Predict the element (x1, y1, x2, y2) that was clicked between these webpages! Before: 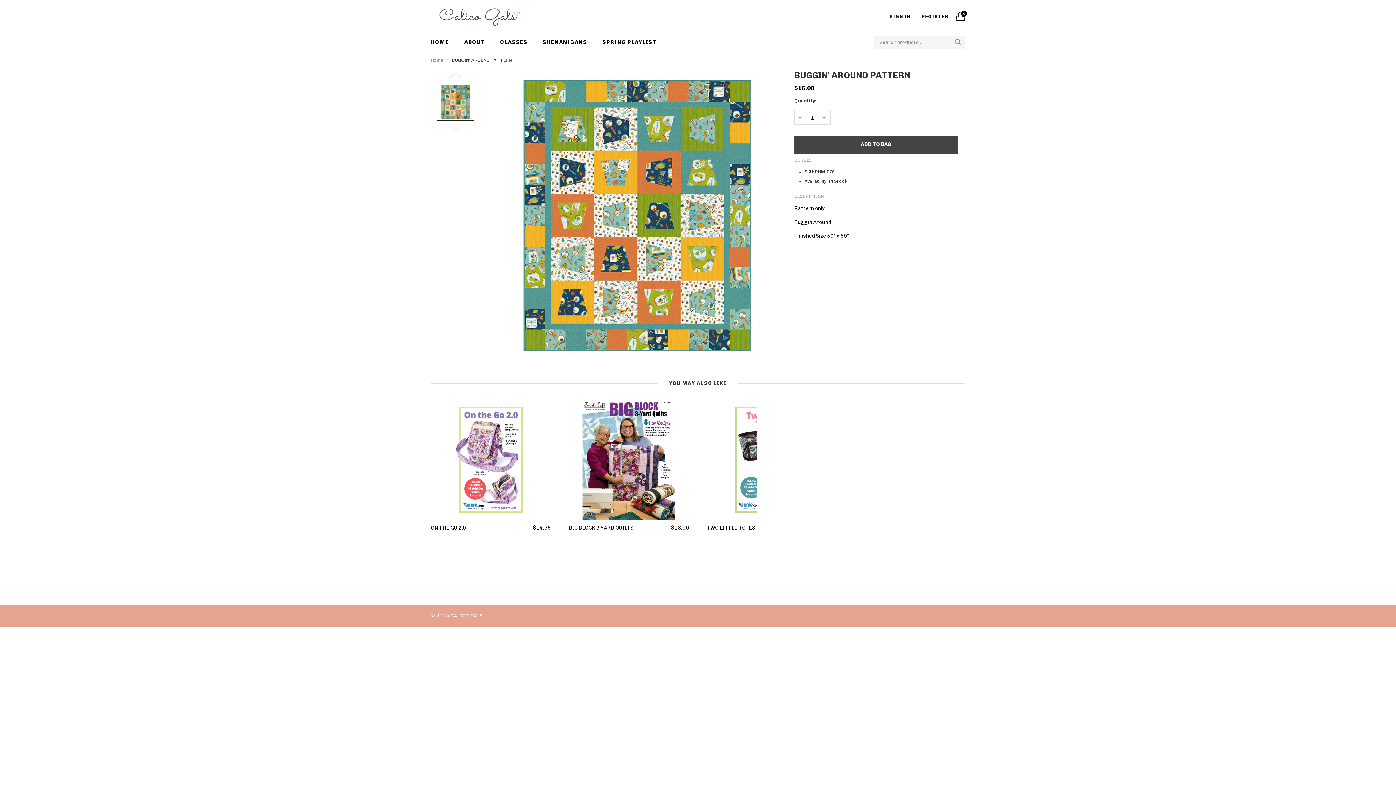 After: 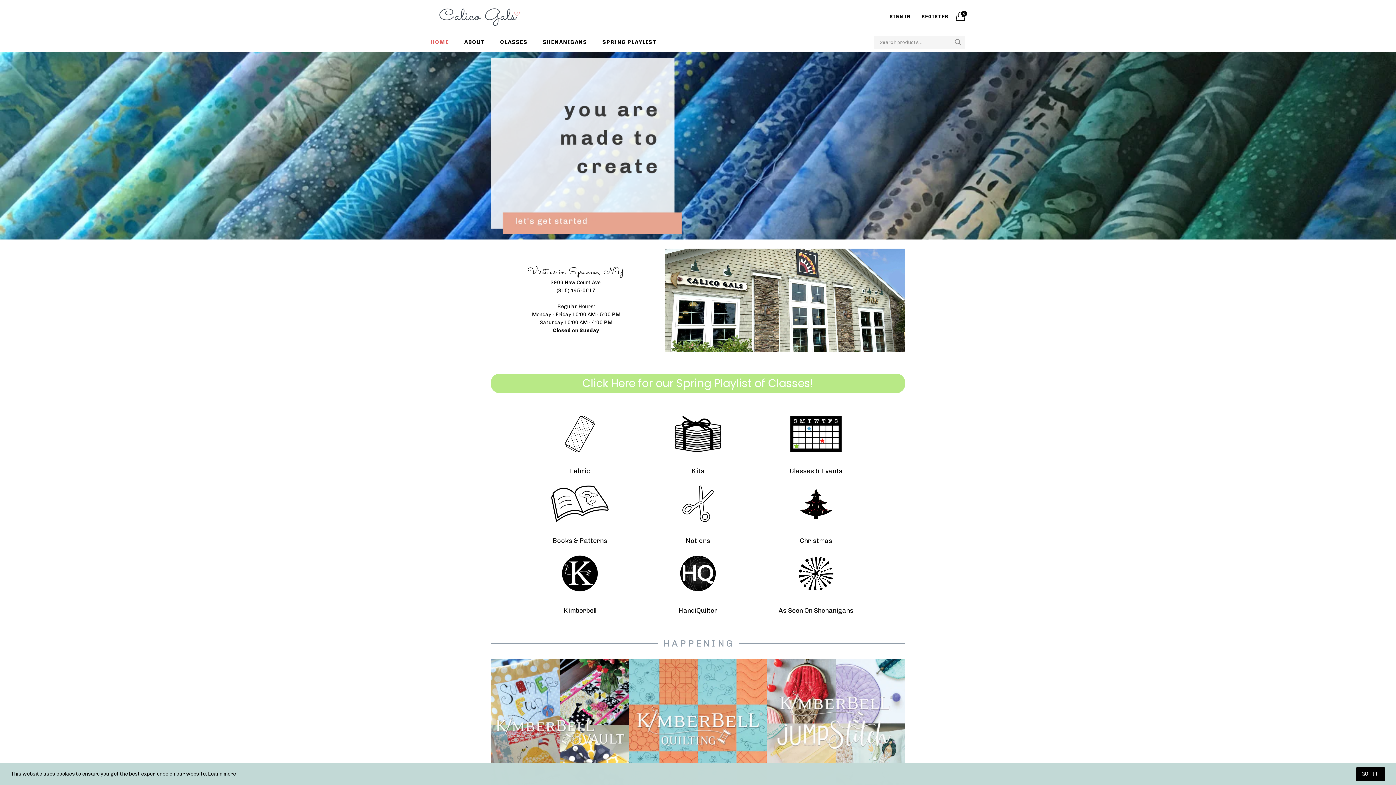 Action: bbox: (450, 613, 483, 619) label: CALICO GALS